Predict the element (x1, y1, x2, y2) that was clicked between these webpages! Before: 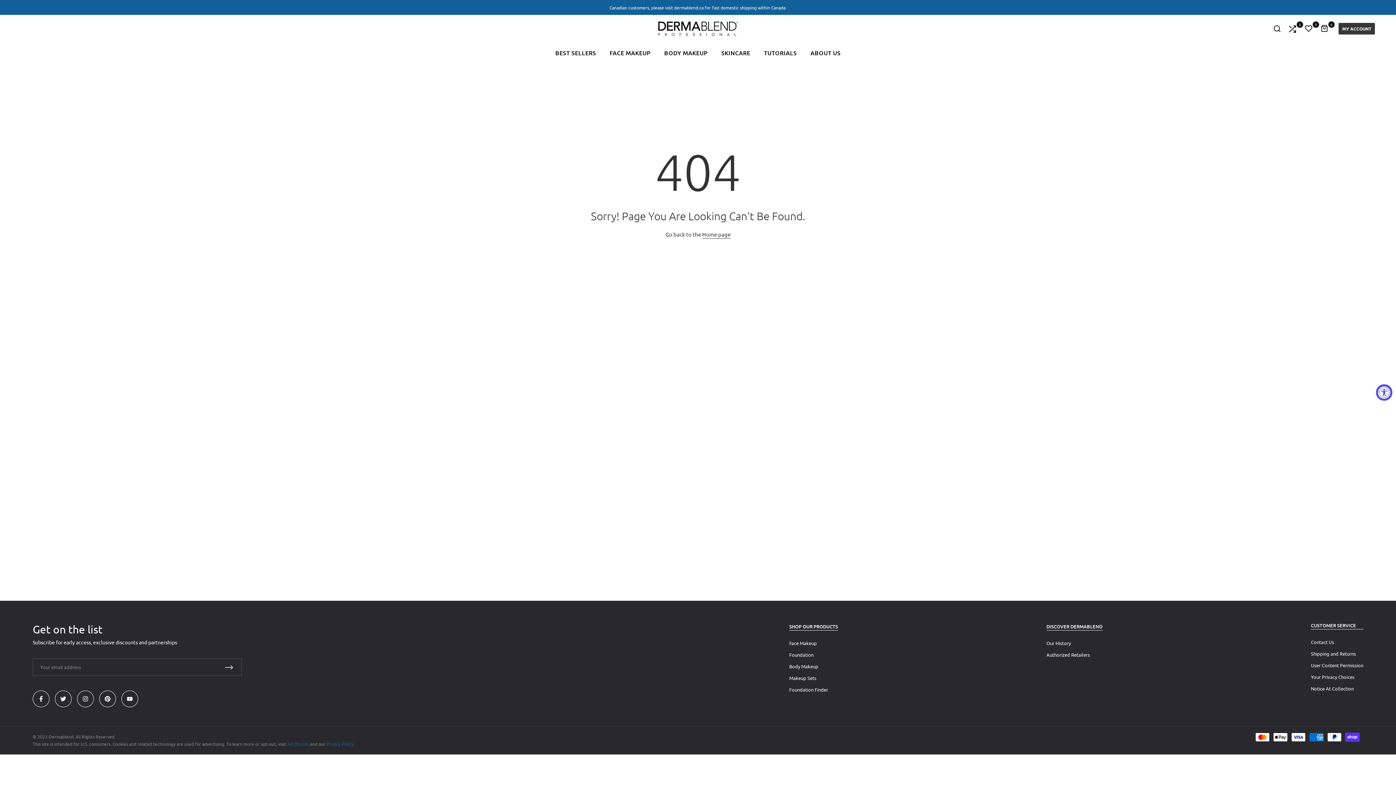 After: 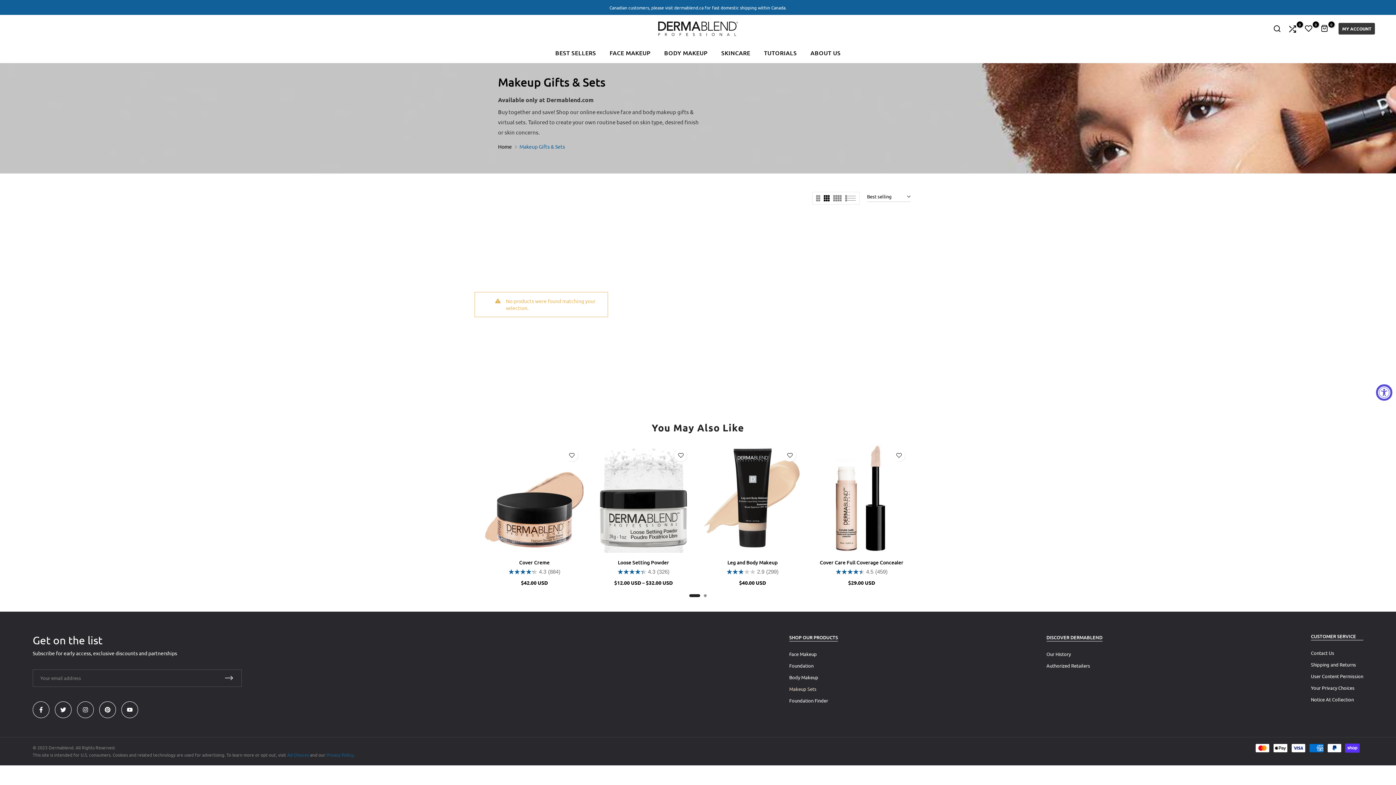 Action: label: Makeup Sets bbox: (789, 675, 816, 681)